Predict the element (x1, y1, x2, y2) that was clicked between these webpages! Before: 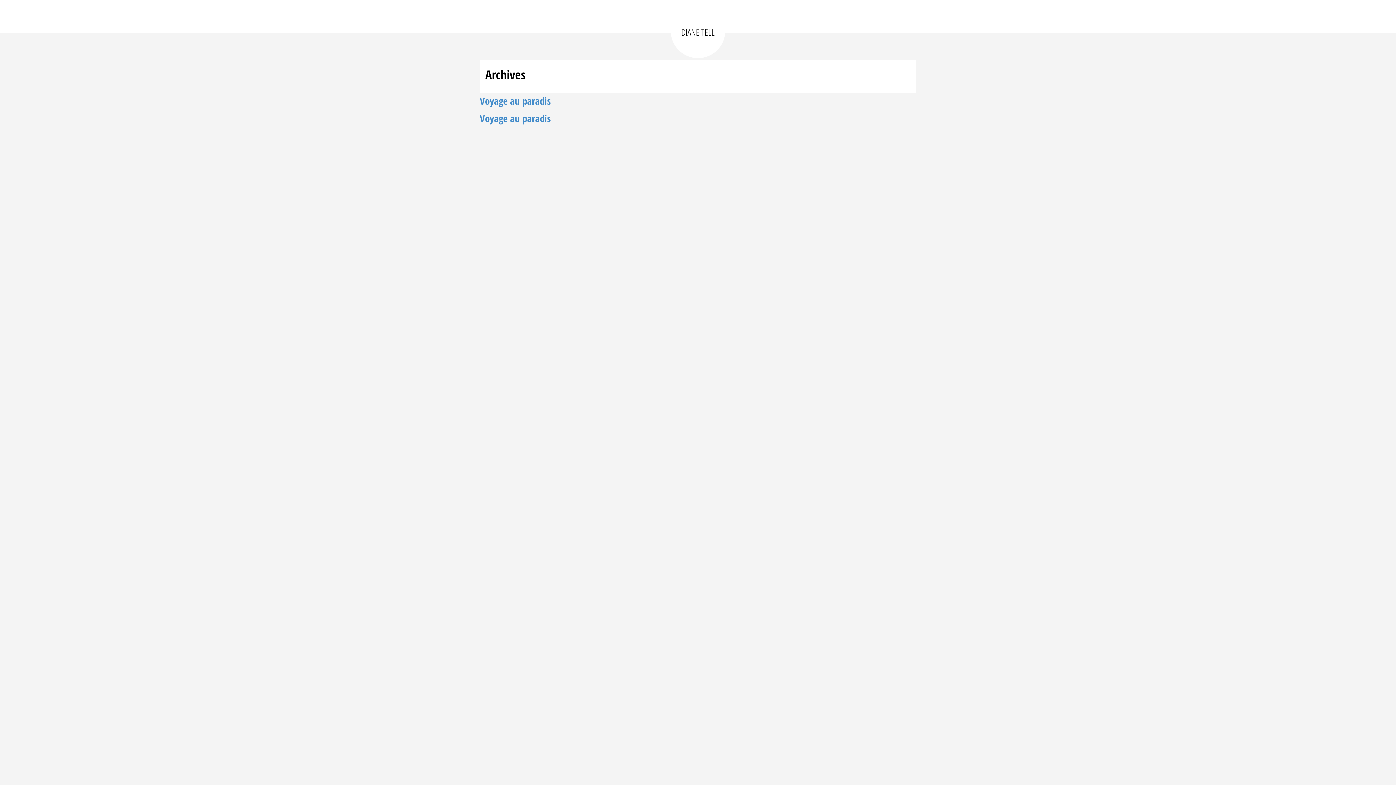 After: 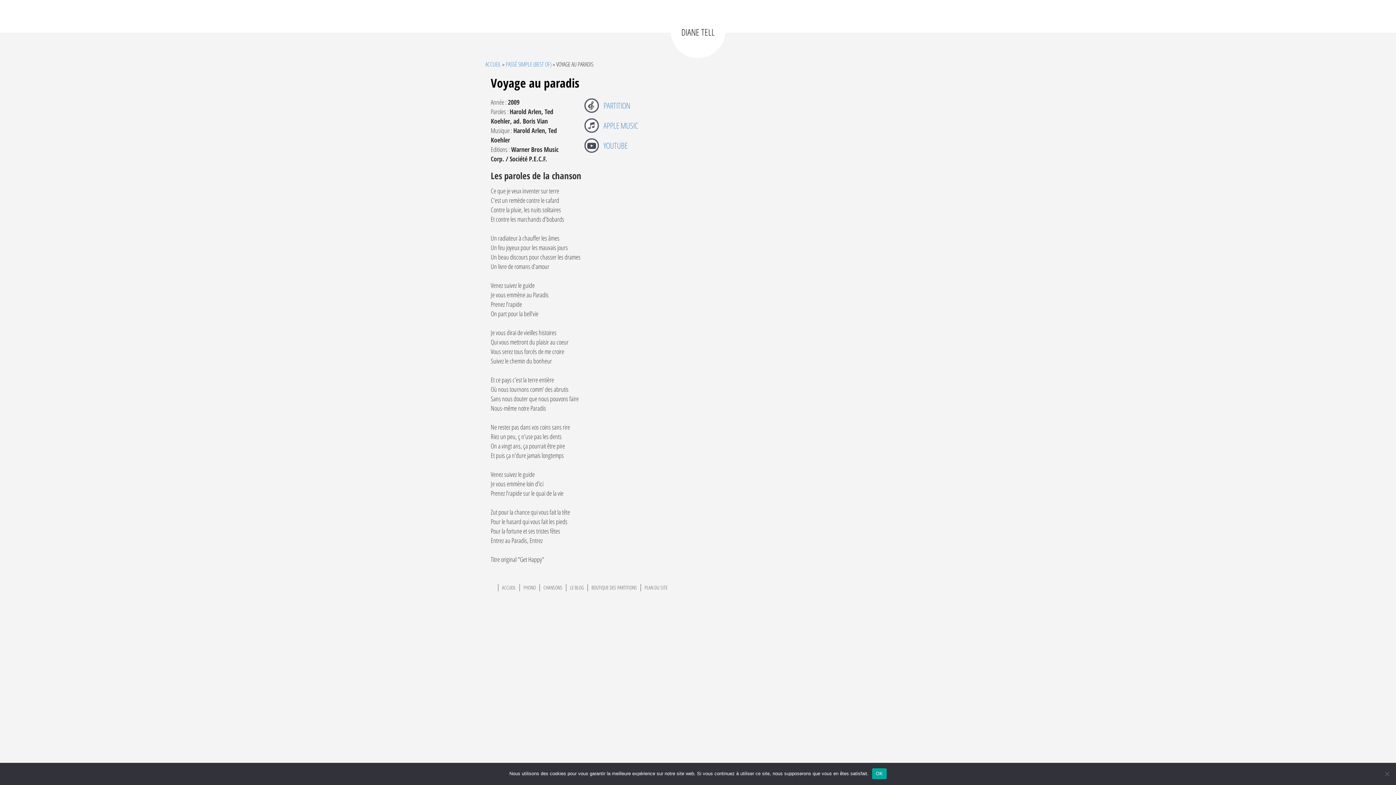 Action: bbox: (480, 105, 698, 106)